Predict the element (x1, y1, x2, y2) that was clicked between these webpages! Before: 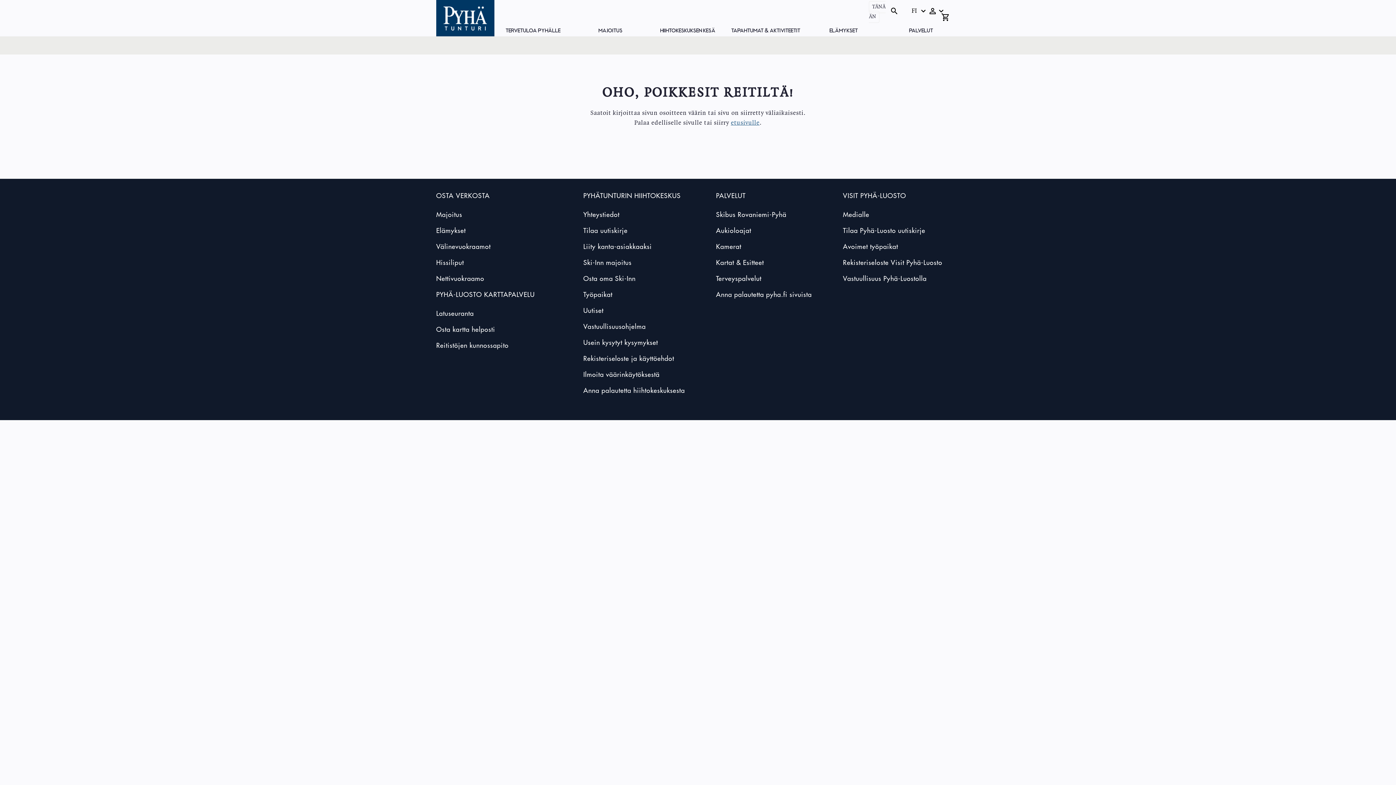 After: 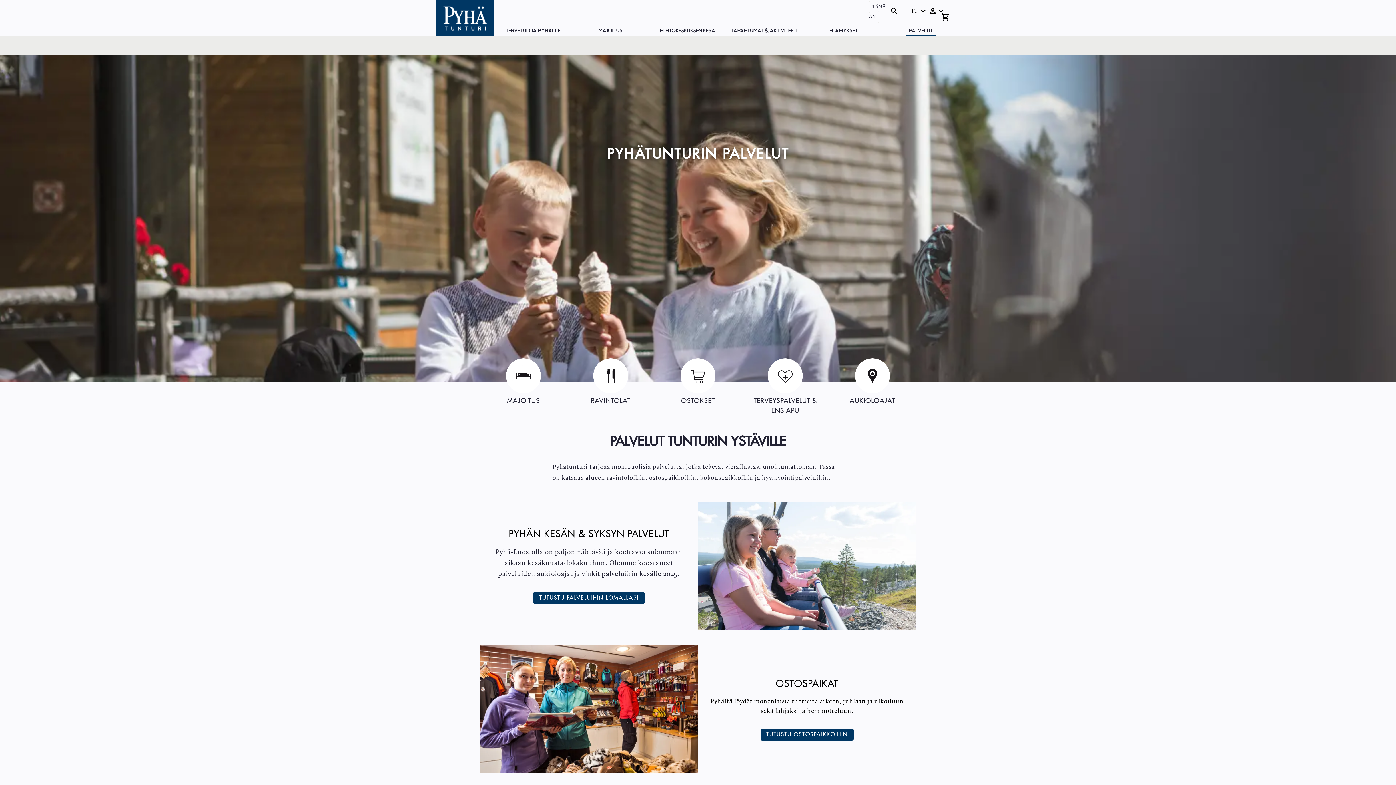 Action: label: PALVELUT bbox: (906, 22, 936, 34)